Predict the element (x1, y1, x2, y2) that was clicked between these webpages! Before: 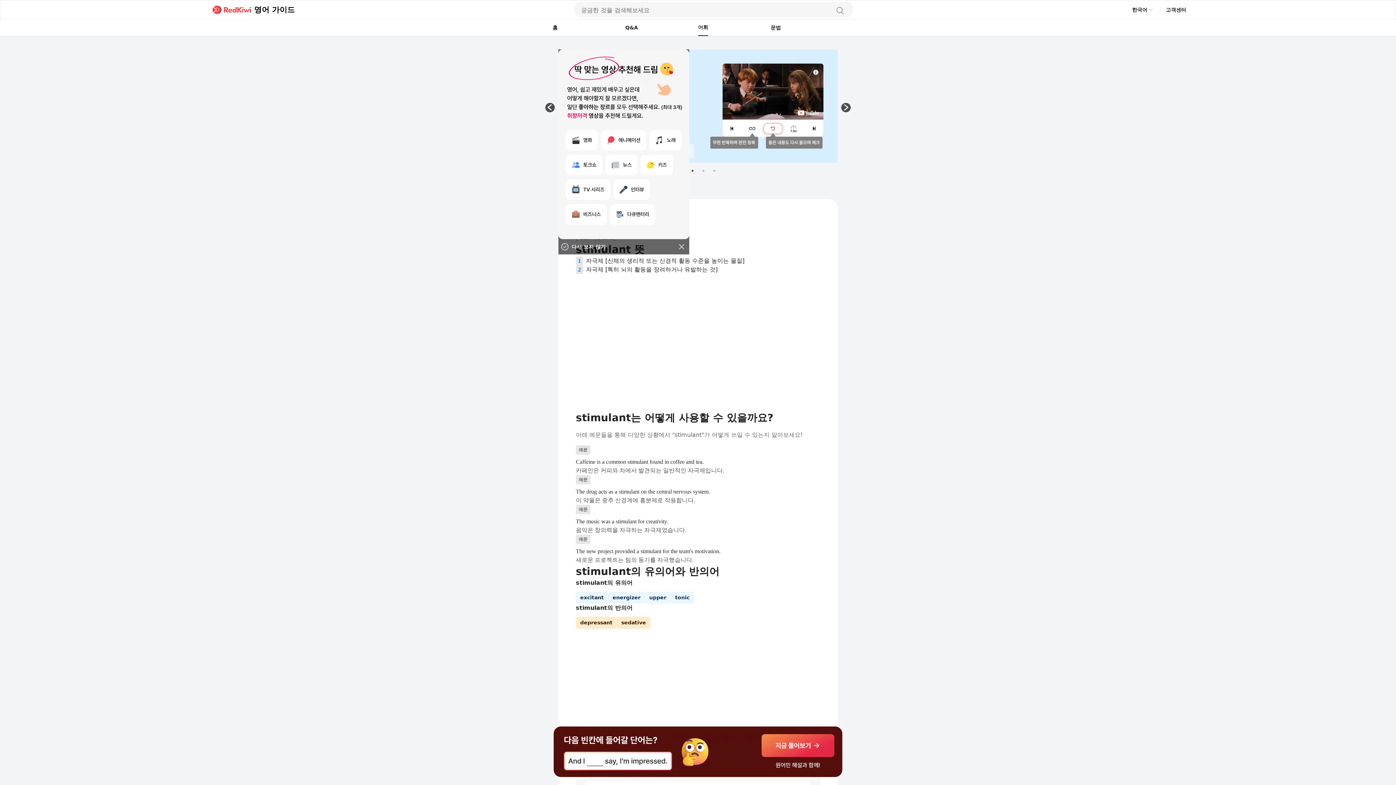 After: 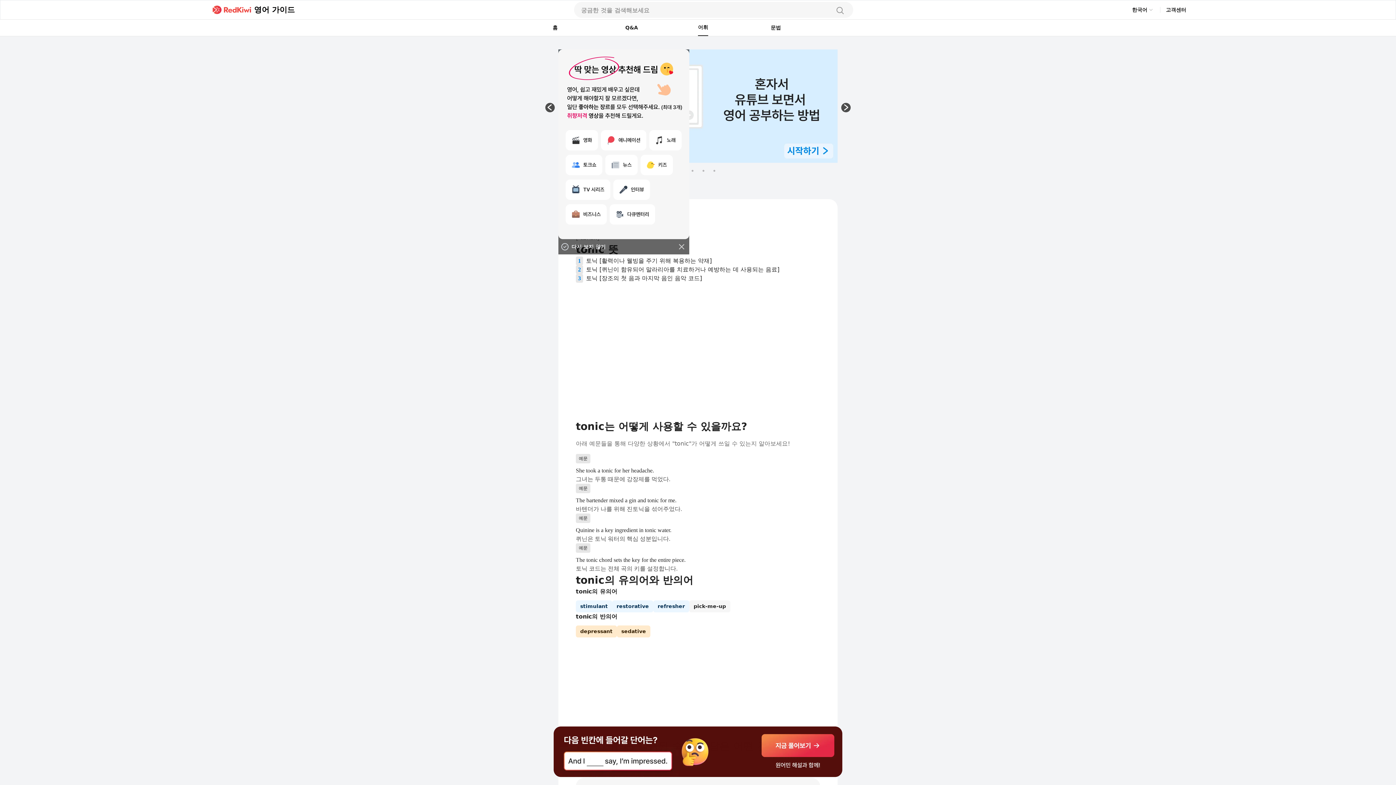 Action: bbox: (675, 595, 689, 600) label: tonic